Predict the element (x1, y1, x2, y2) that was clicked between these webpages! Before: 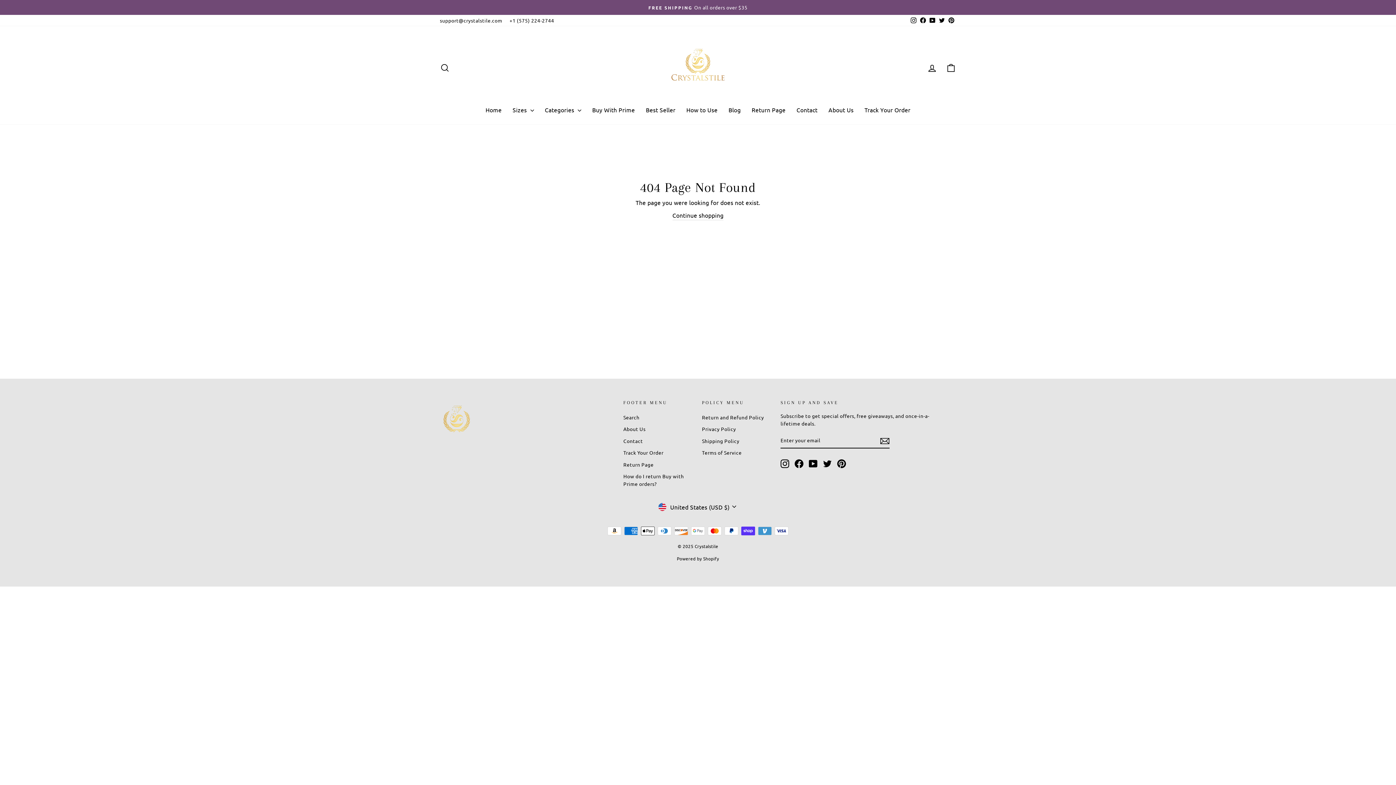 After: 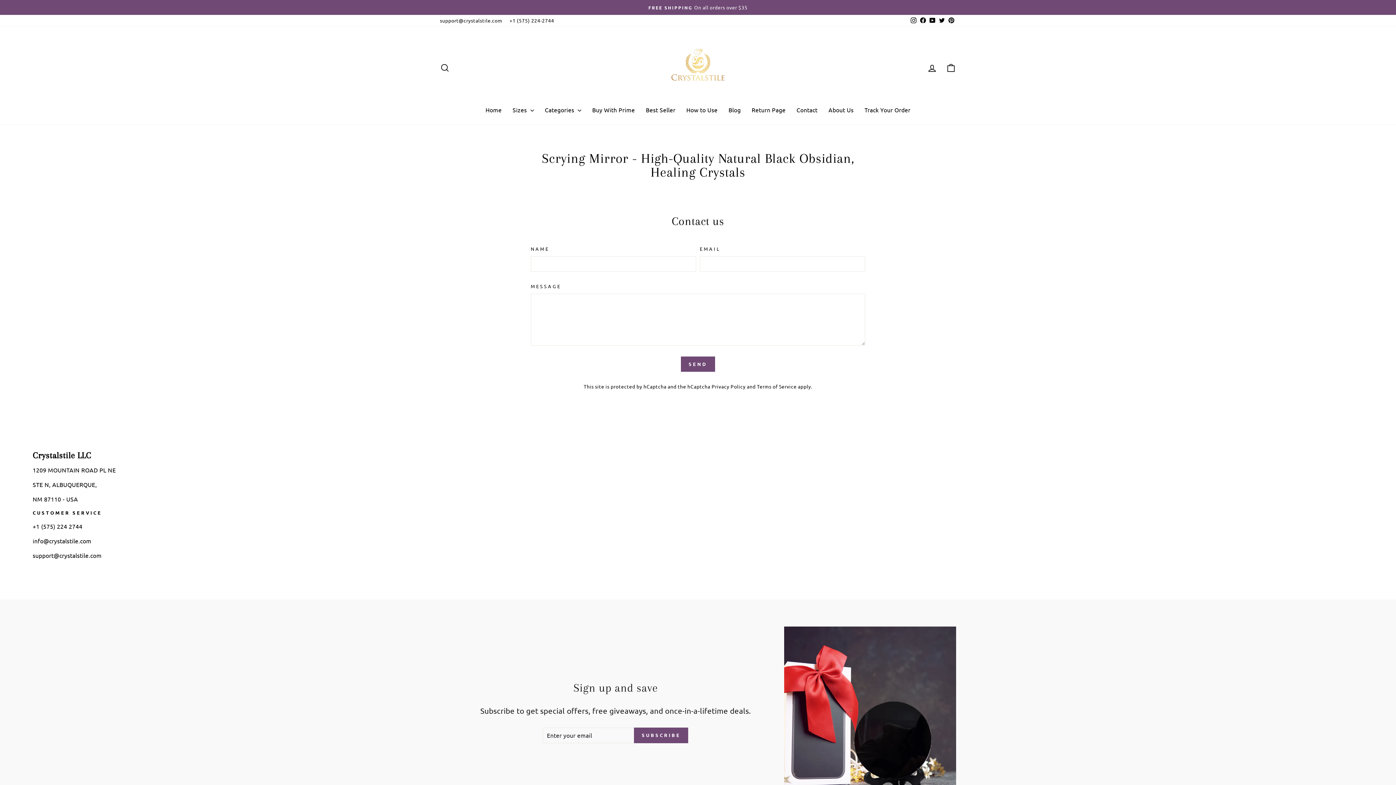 Action: label: +1 (575) 224-2744 bbox: (506, 14, 557, 26)